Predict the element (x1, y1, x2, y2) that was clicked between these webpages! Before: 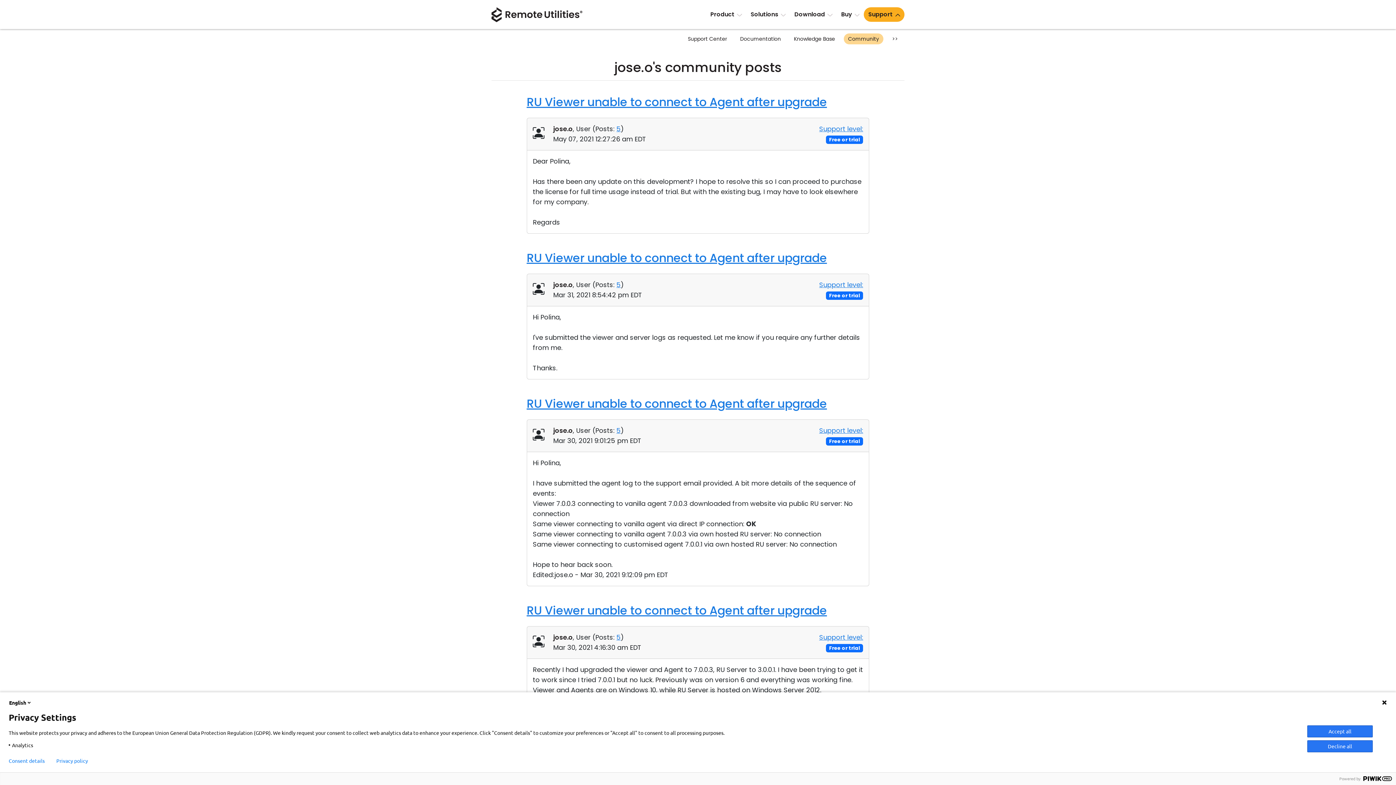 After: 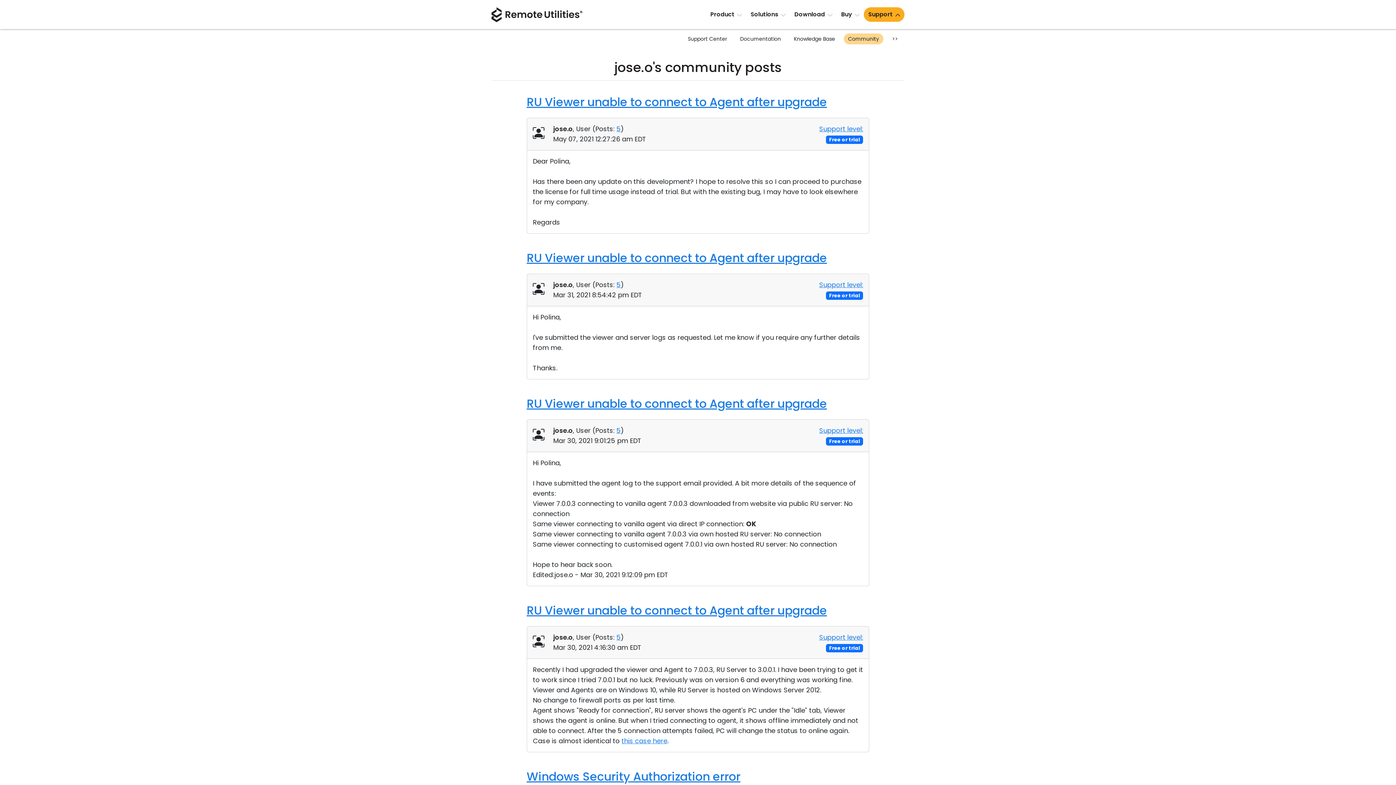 Action: bbox: (1307, 740, 1373, 752) label: Decline all